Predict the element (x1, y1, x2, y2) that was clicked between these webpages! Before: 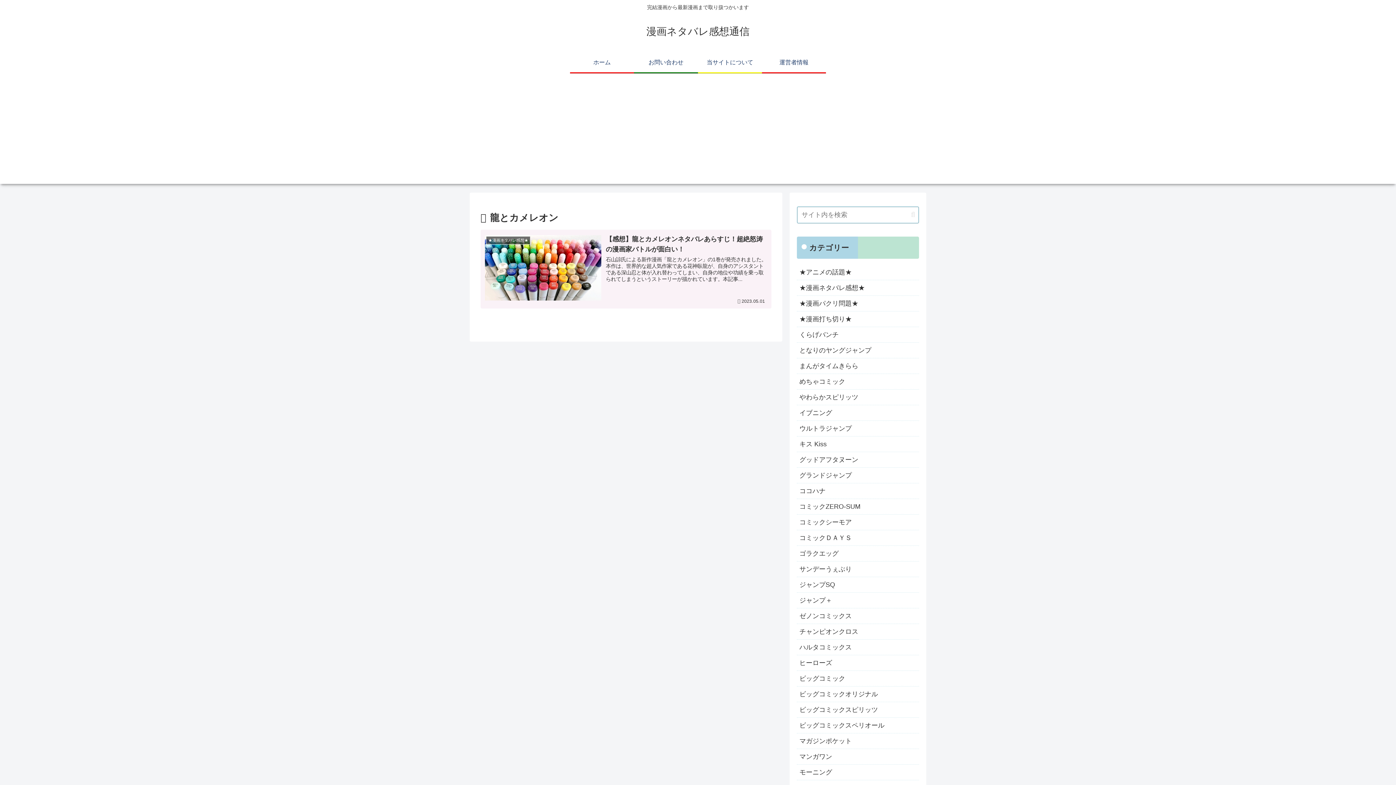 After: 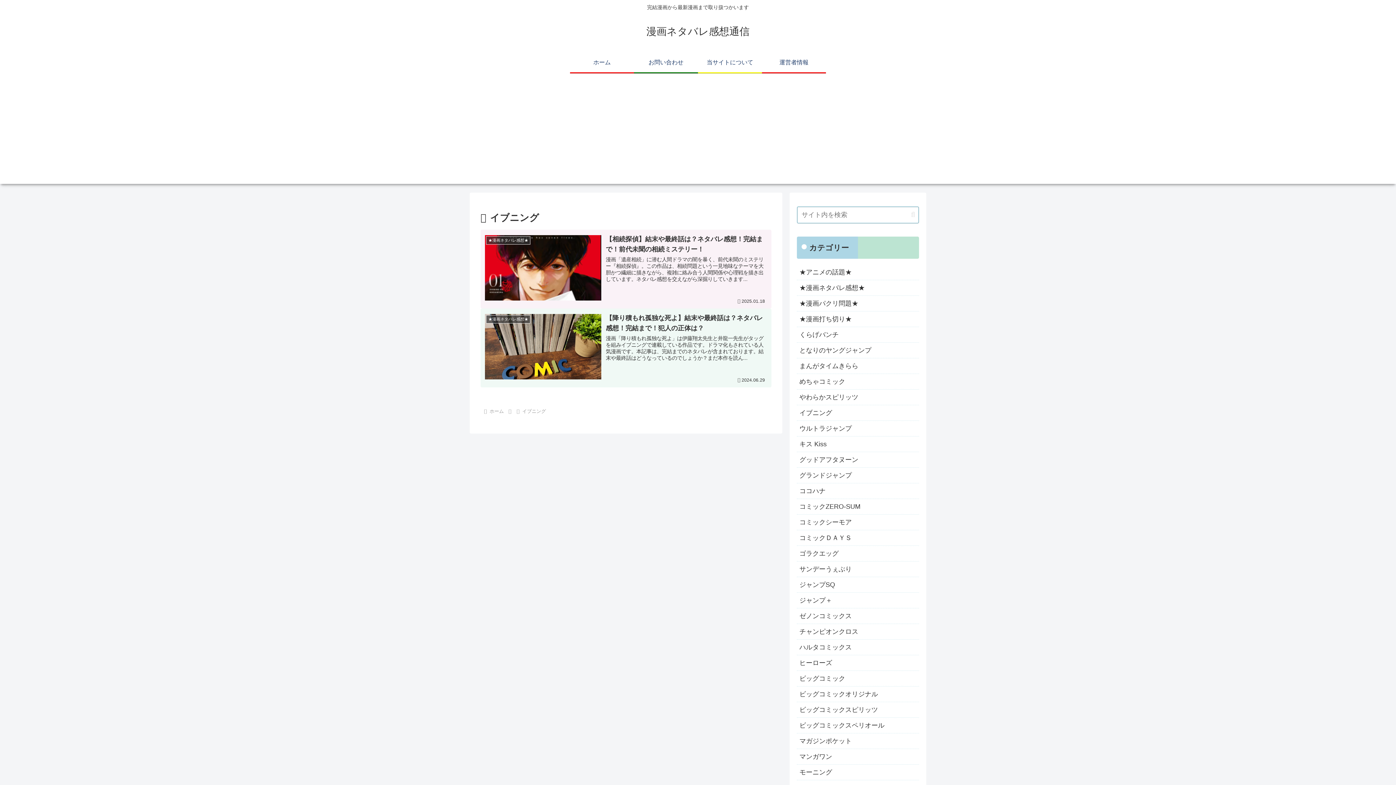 Action: bbox: (797, 405, 919, 421) label: イブニング